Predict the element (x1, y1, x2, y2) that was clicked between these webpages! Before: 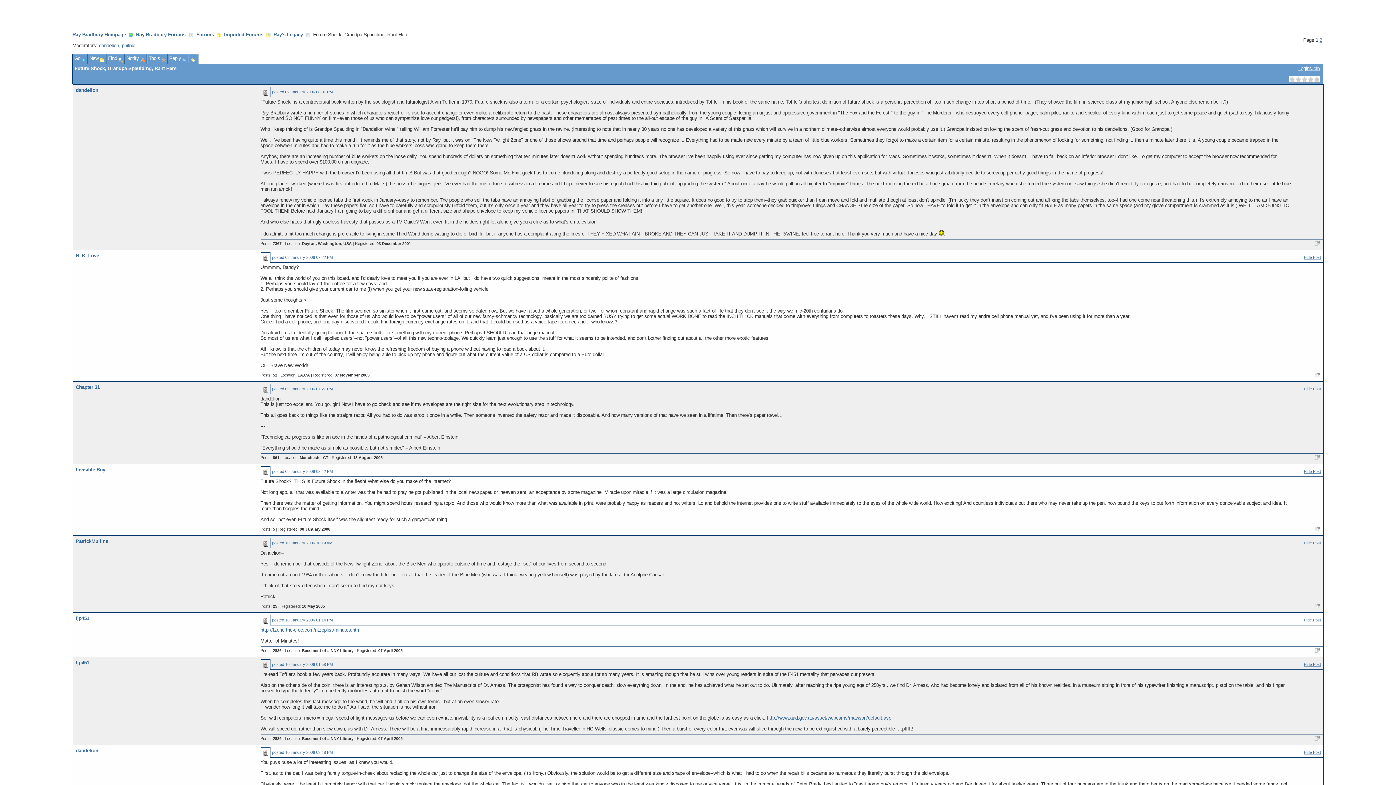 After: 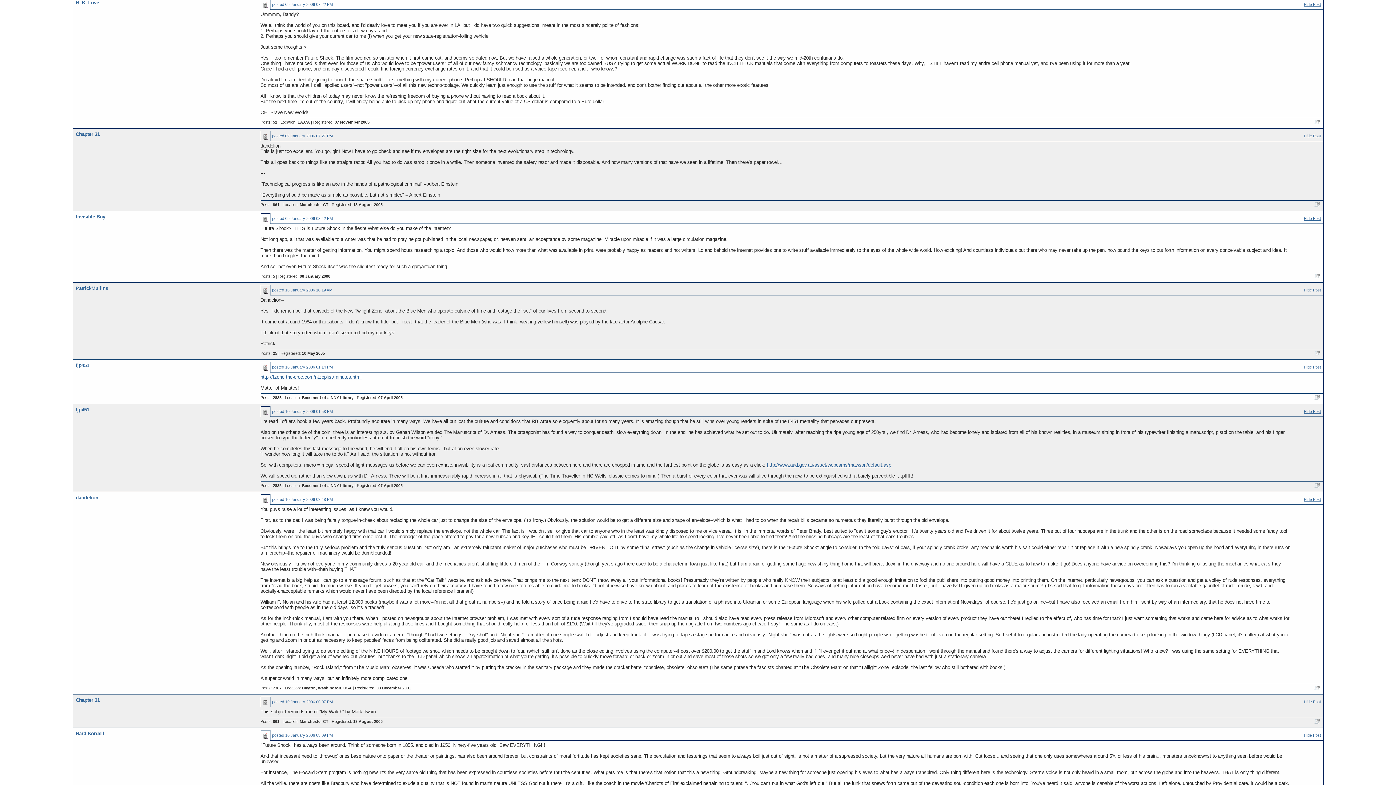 Action: bbox: (262, 254, 268, 260)